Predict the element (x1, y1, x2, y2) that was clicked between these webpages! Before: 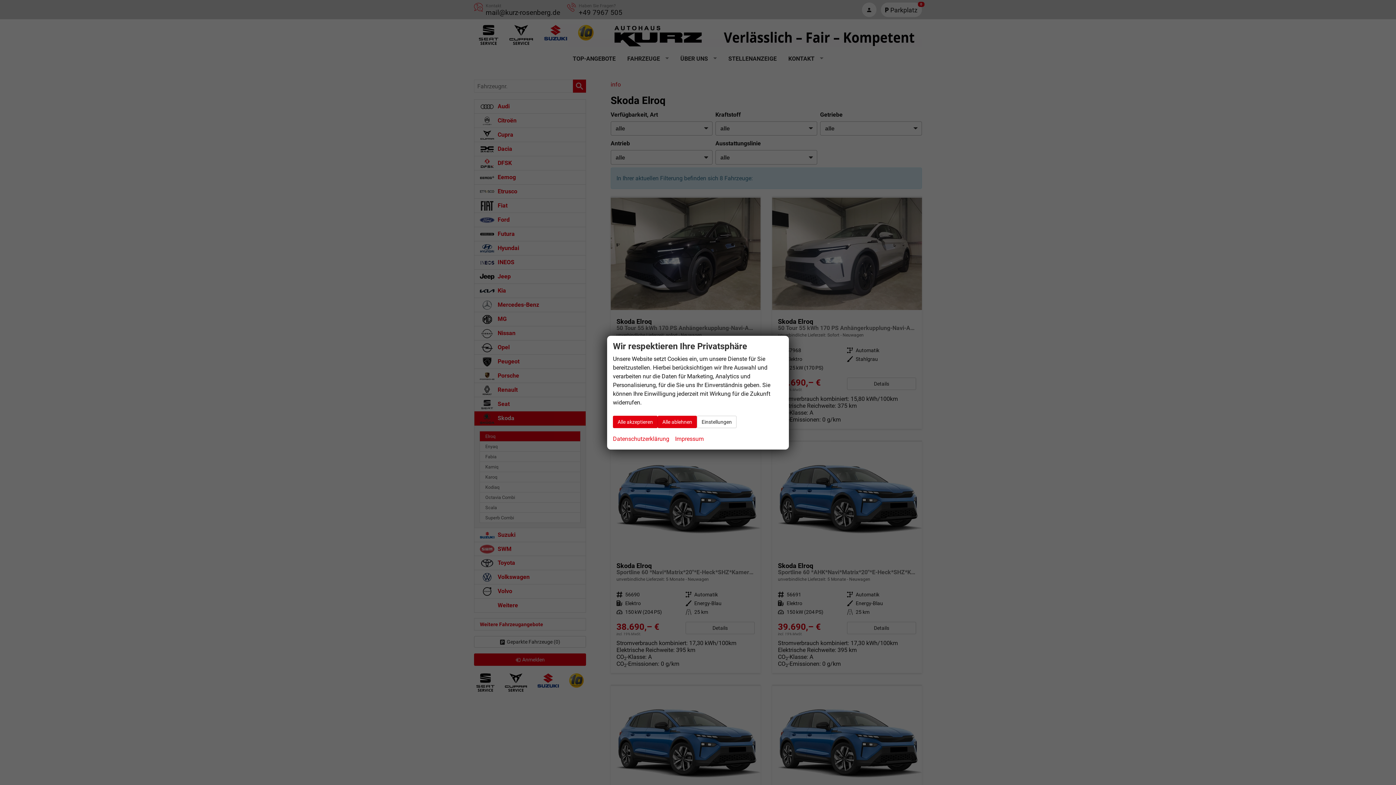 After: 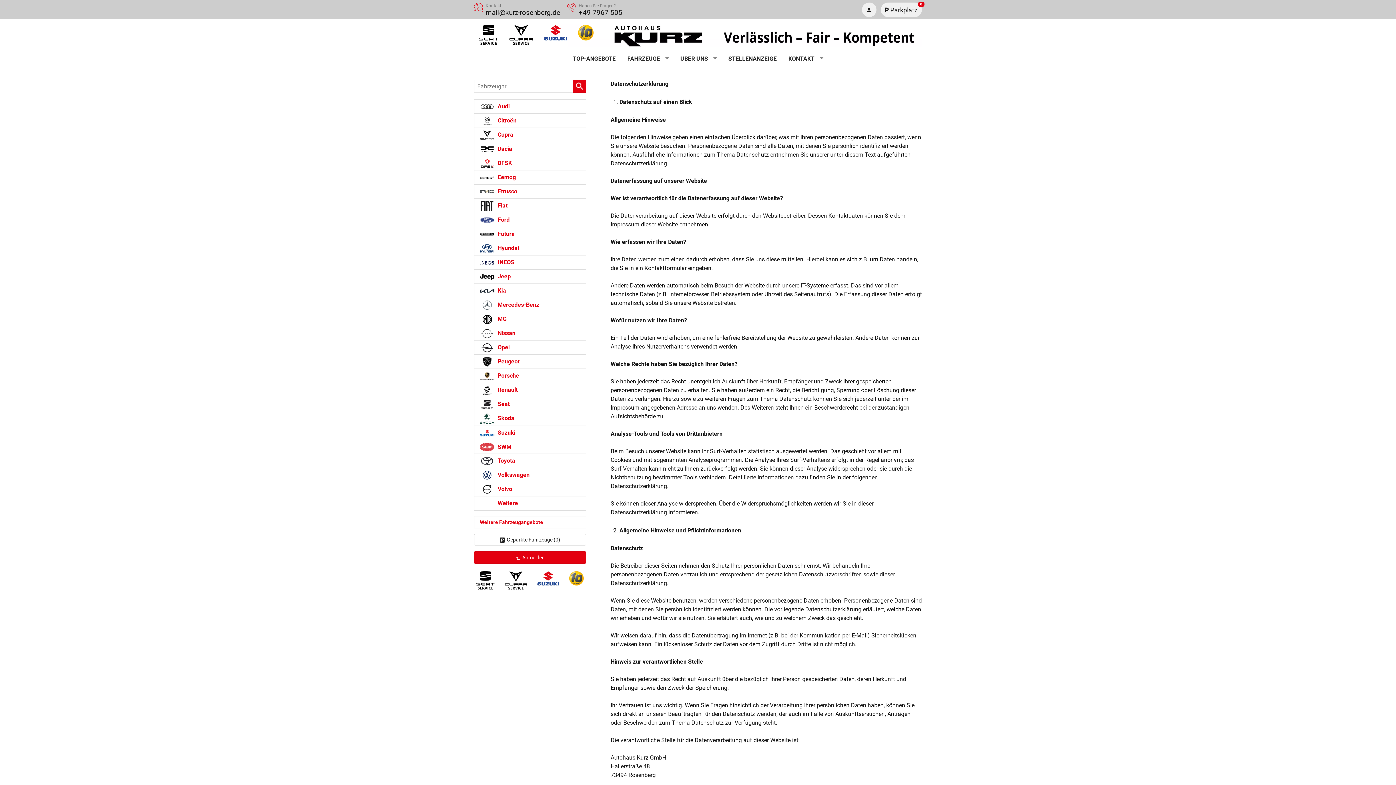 Action: bbox: (613, 434, 669, 443) label: Datenschutzerklärung